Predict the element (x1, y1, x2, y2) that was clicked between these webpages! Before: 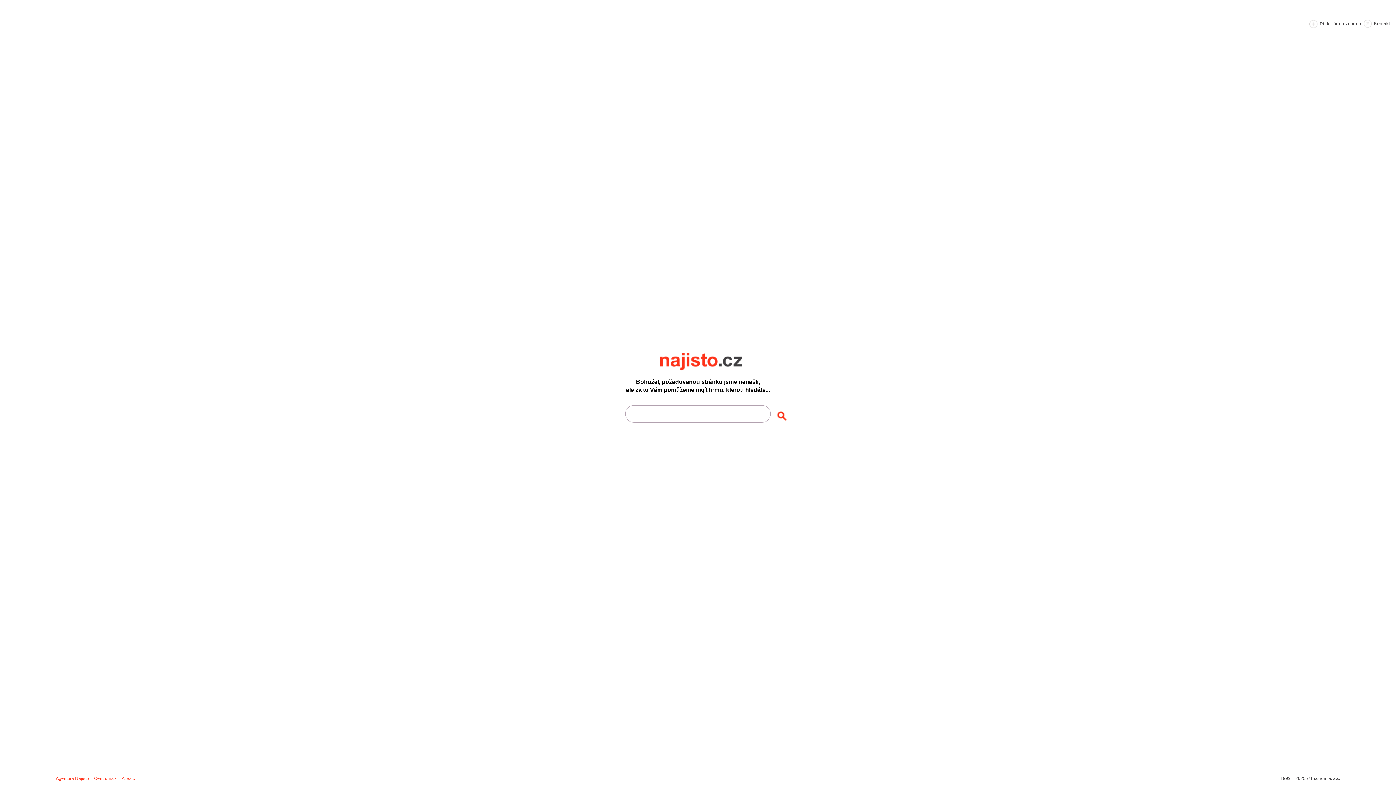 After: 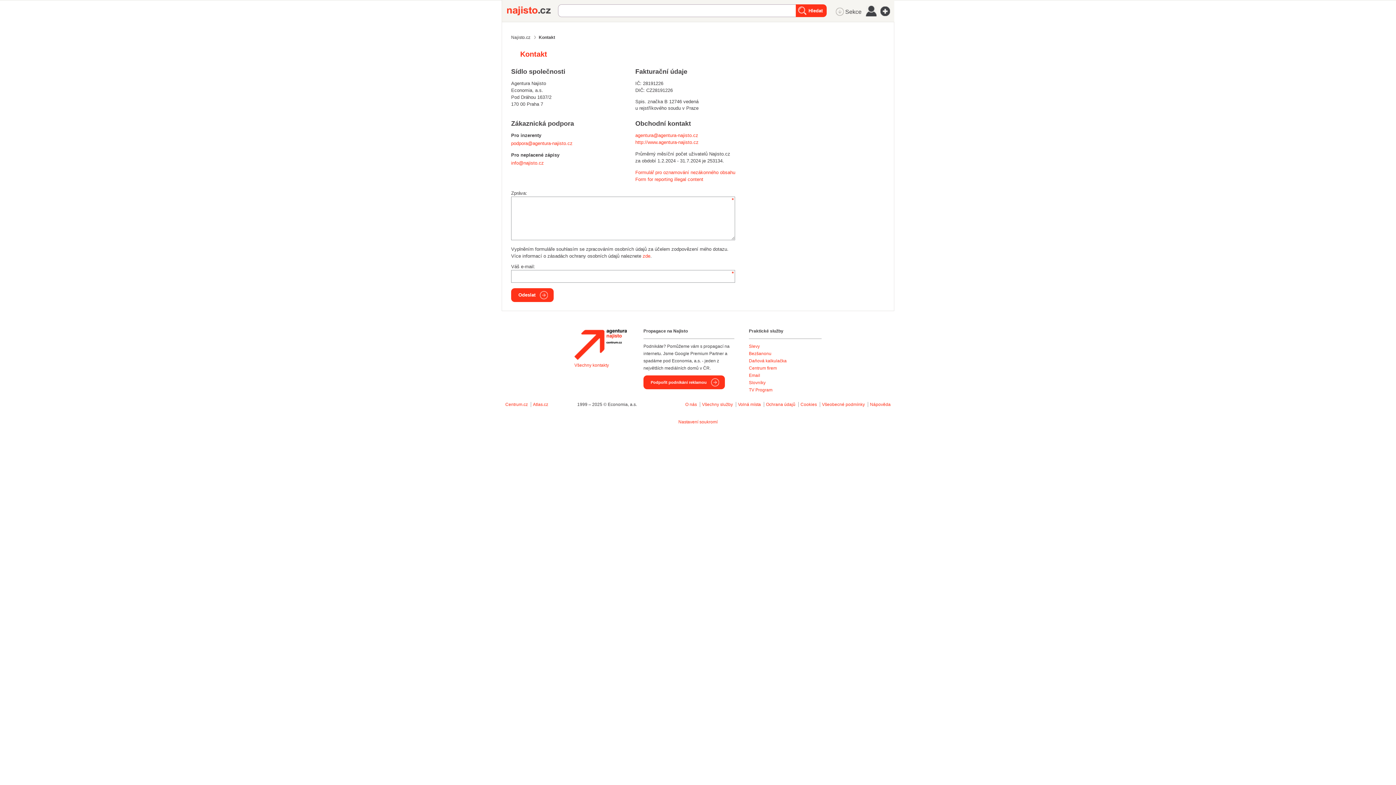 Action: label: Kontakt bbox: (1364, 19, 1396, 28)